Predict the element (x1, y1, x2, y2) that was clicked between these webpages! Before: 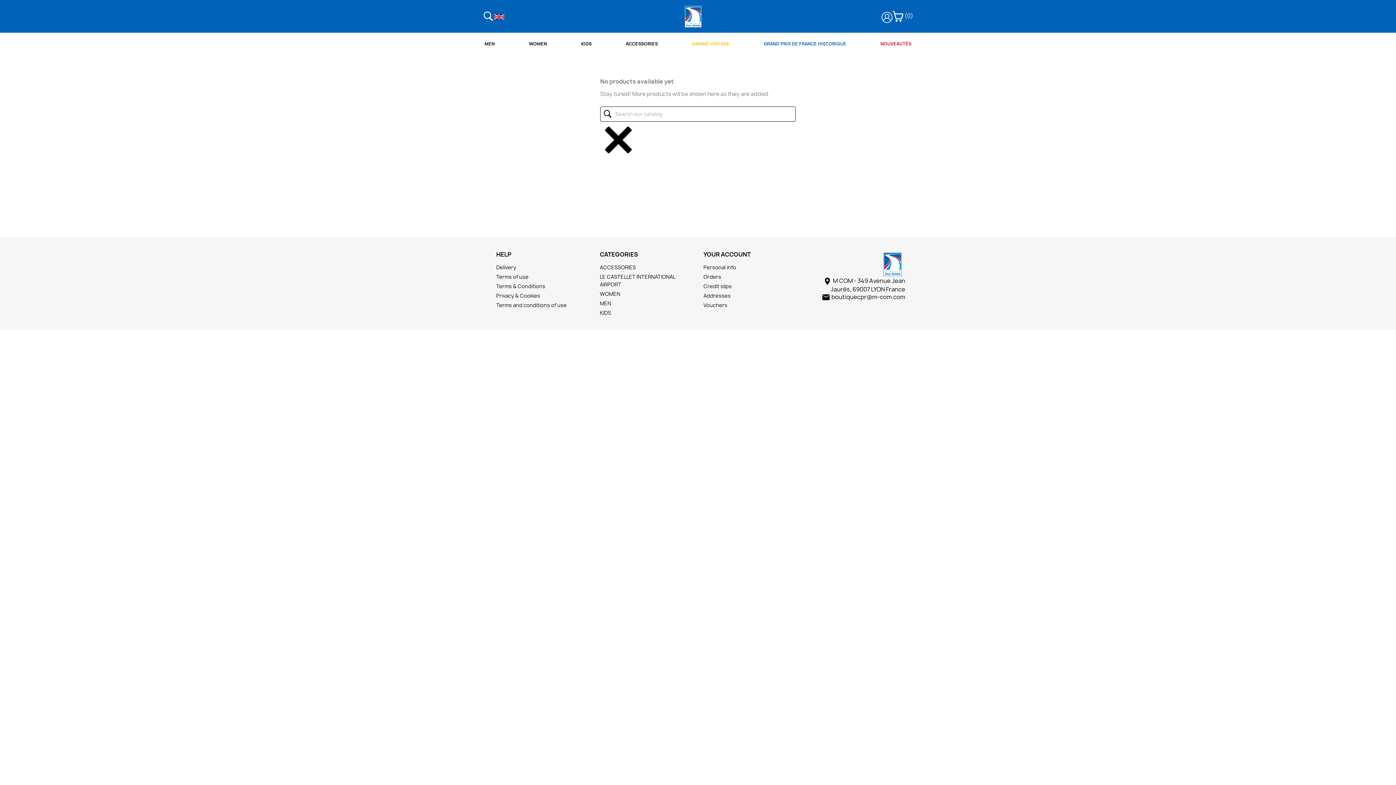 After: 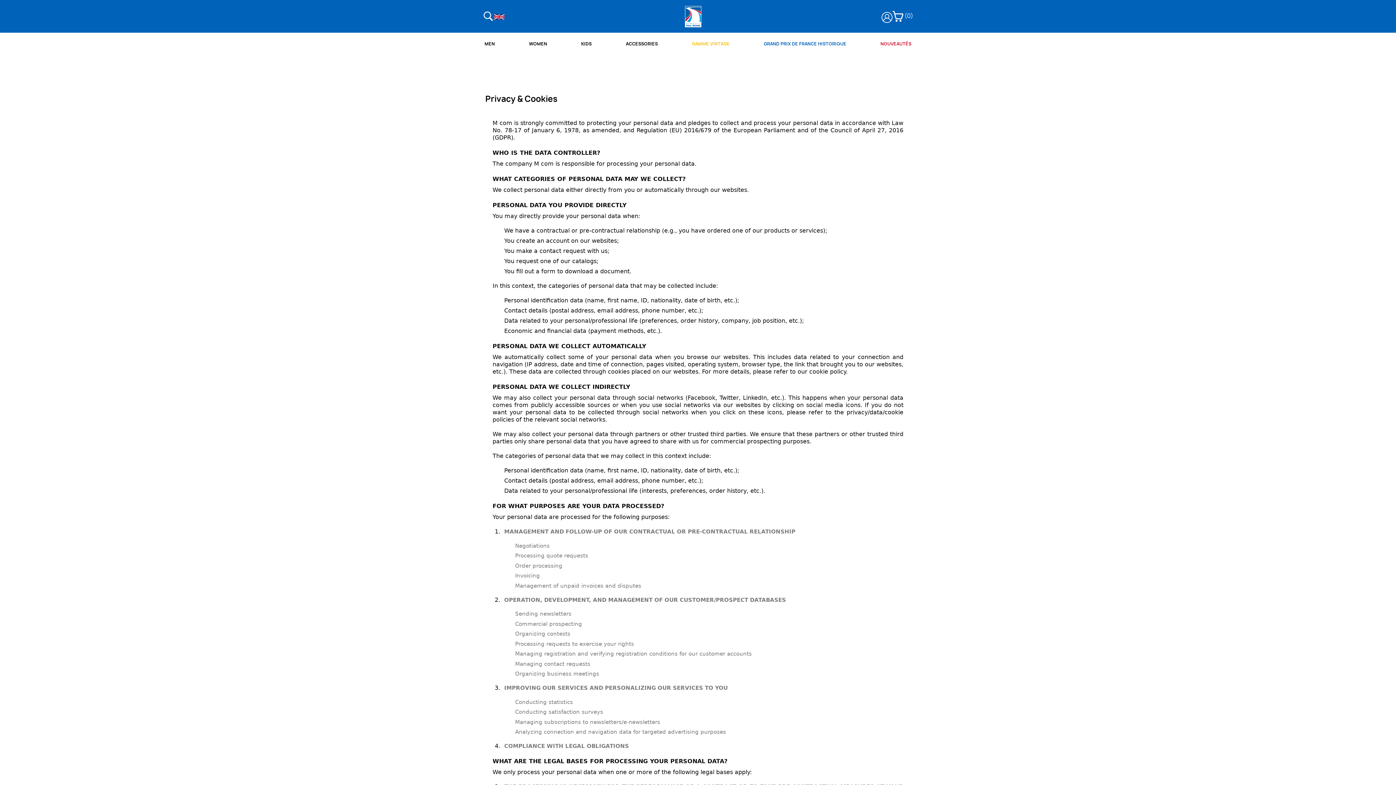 Action: bbox: (496, 292, 540, 299) label: Privacy & Cookies